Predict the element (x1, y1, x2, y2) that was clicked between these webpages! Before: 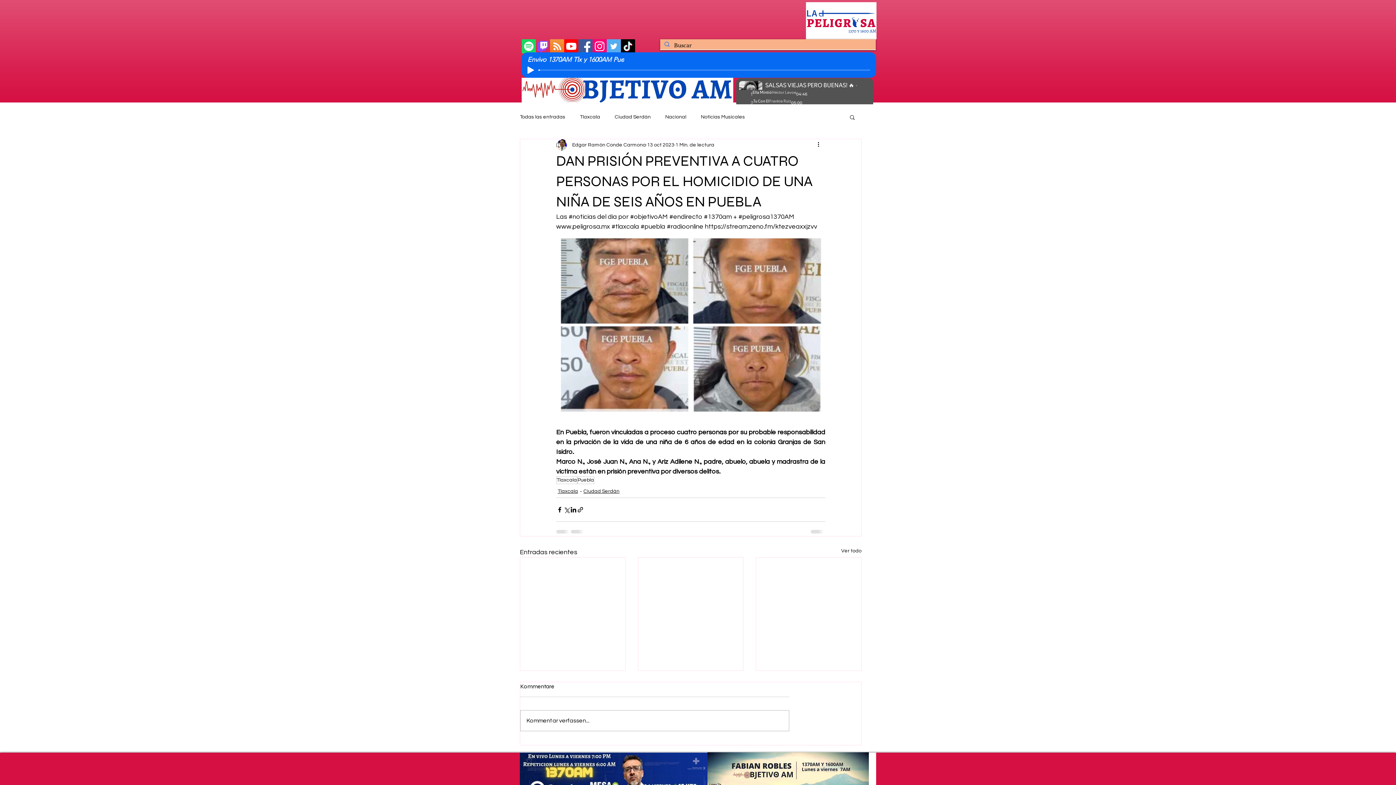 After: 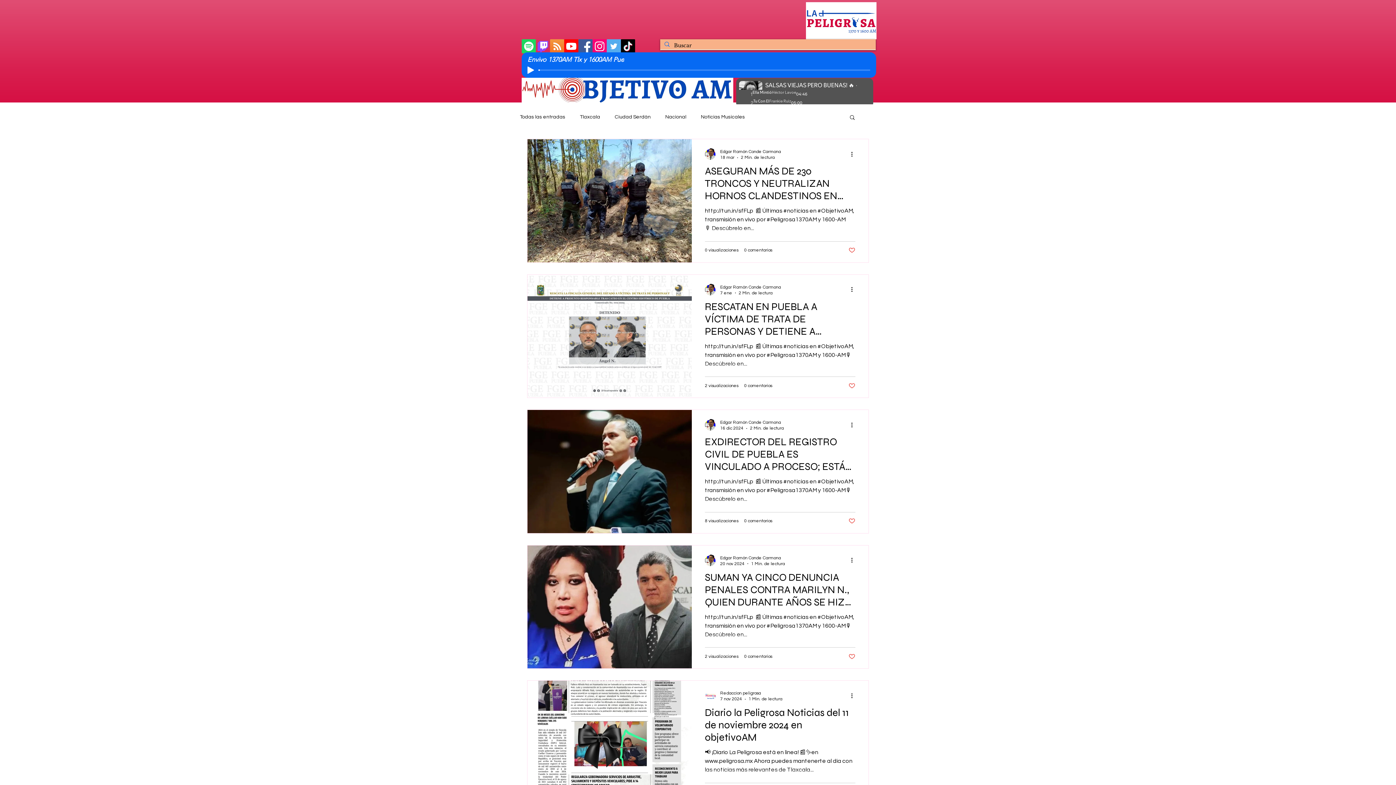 Action: bbox: (583, 487, 619, 495) label: Ciudad Serdán